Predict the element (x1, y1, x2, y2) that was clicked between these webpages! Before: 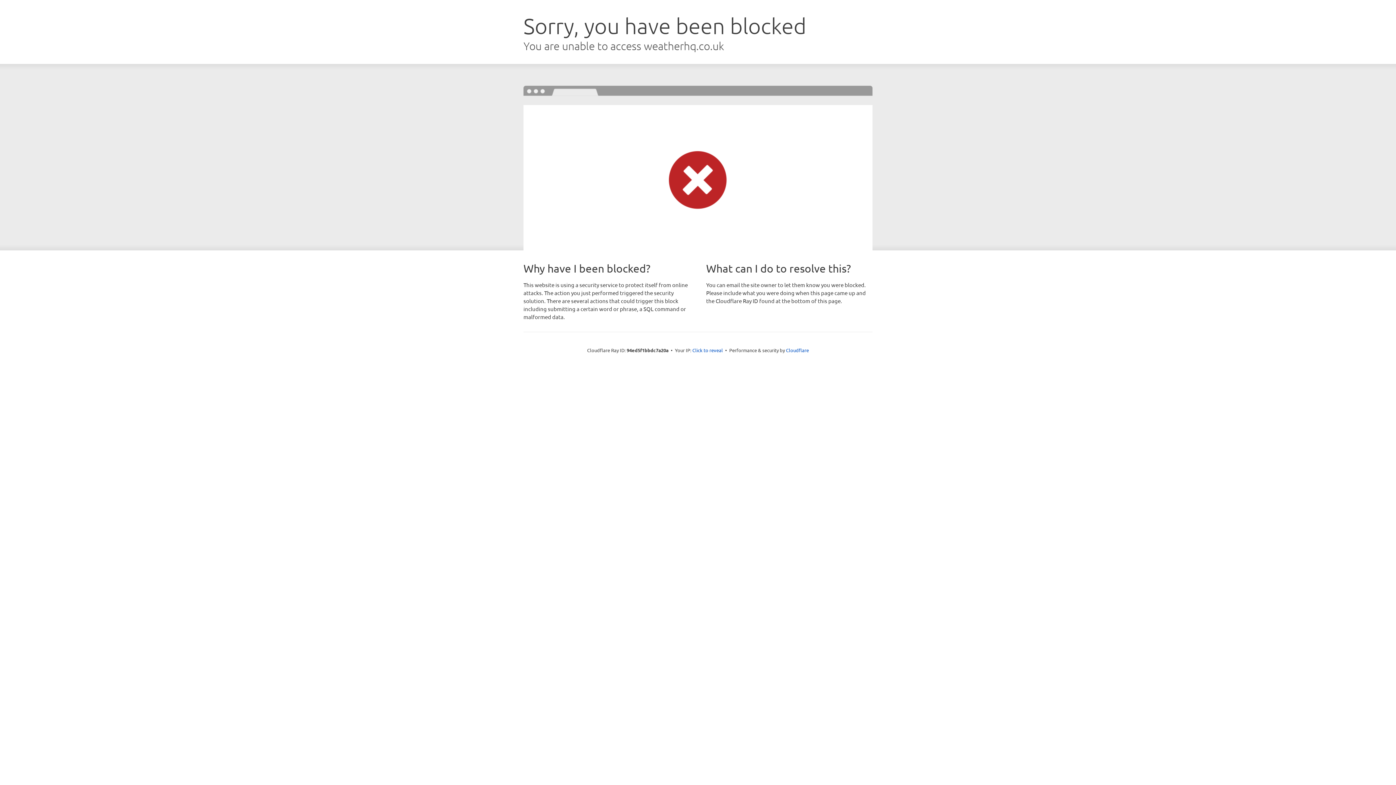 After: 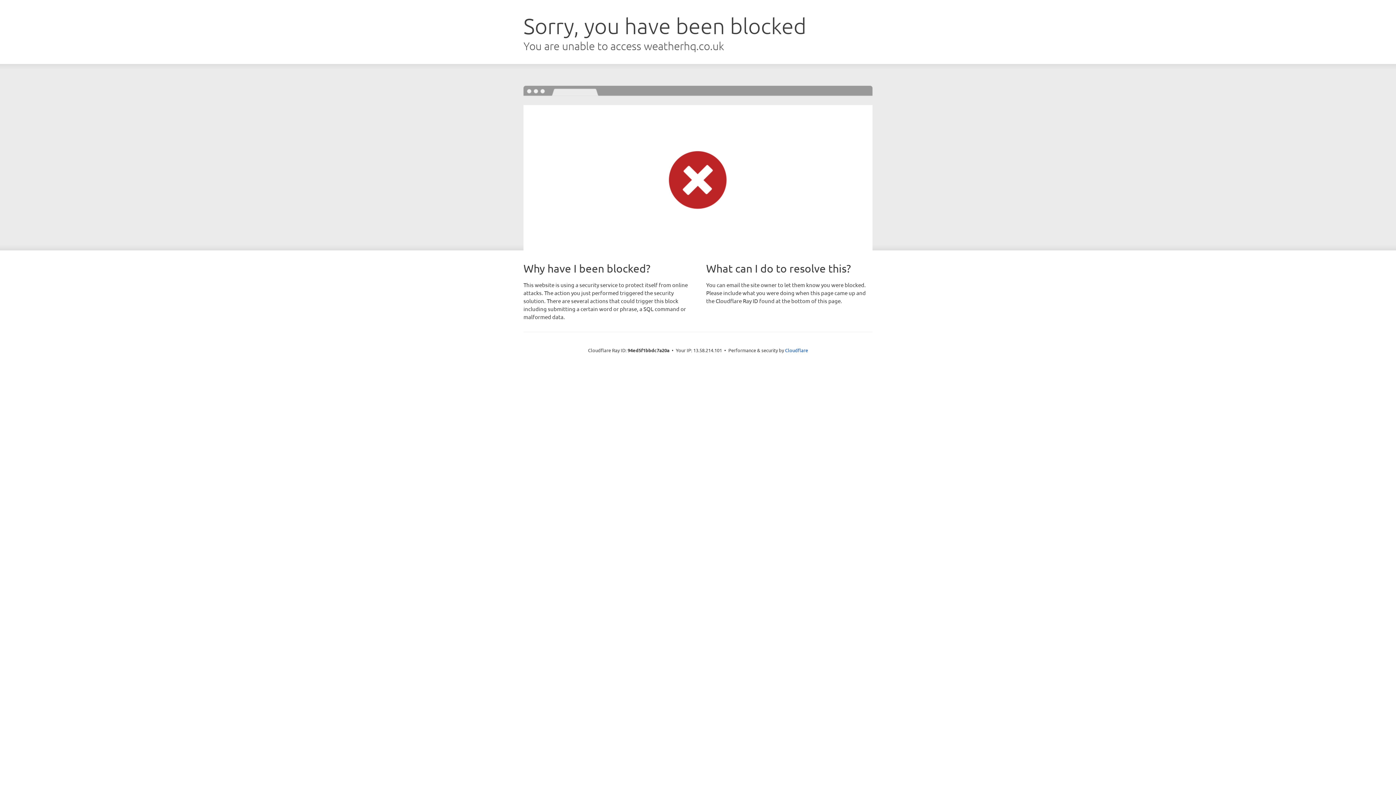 Action: label: Click to reveal bbox: (692, 346, 723, 353)